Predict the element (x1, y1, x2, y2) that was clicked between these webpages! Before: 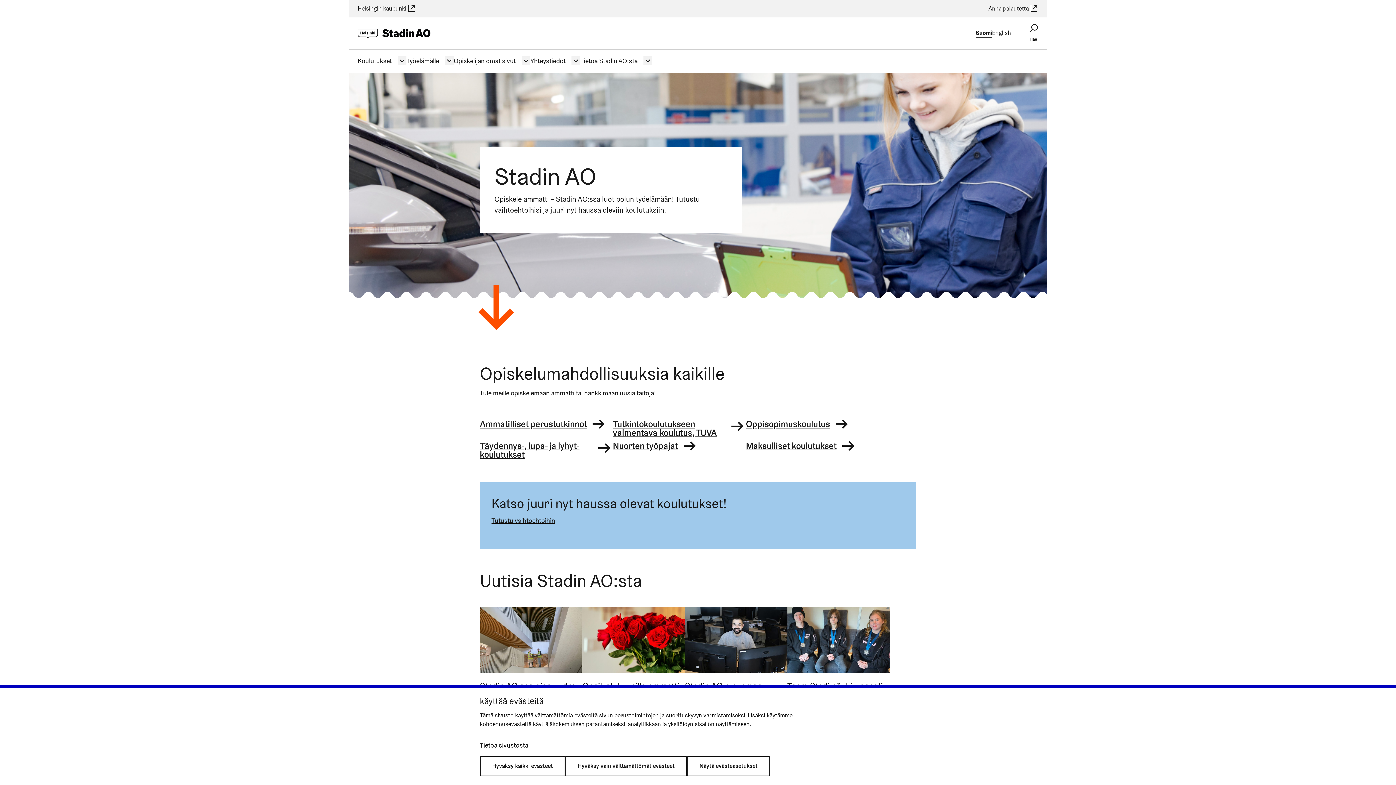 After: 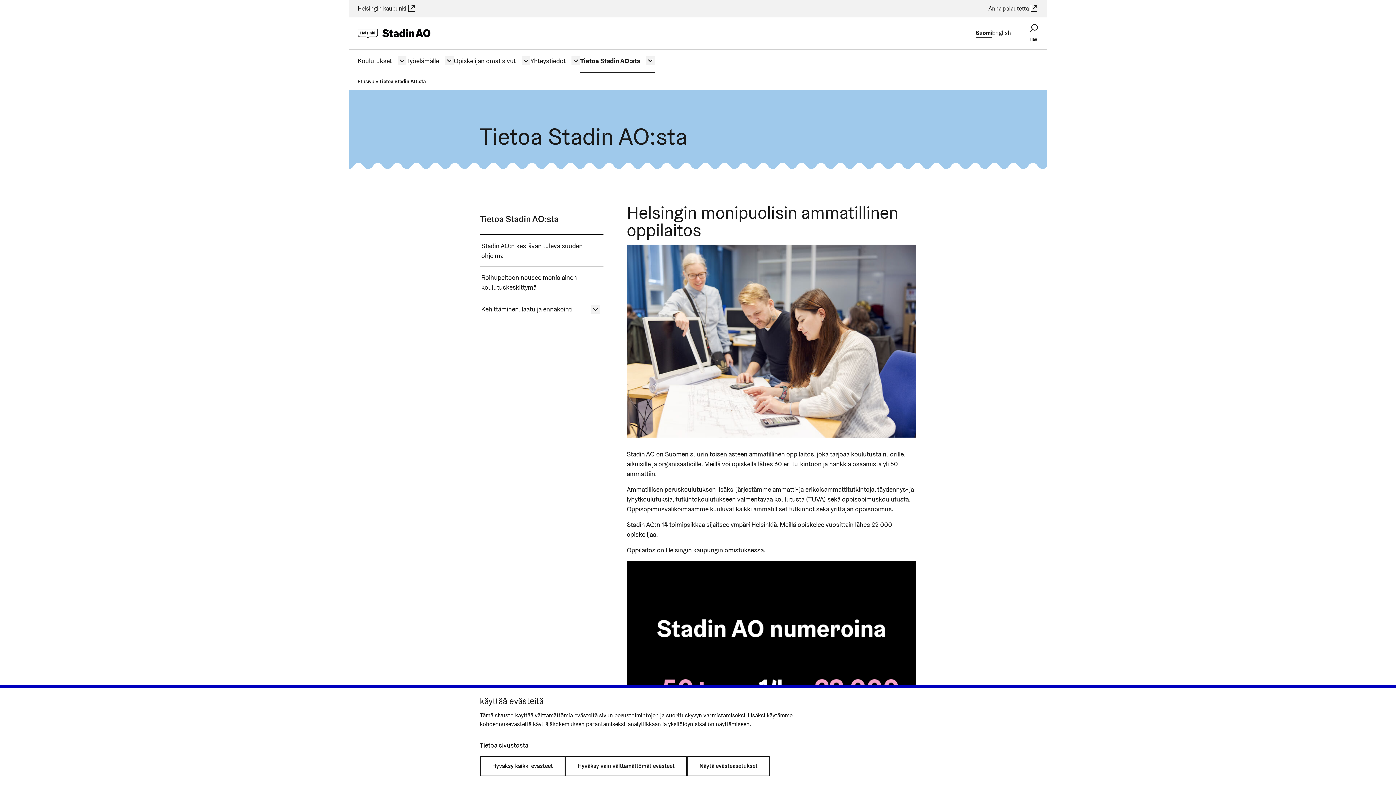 Action: bbox: (580, 55, 637, 65) label: Tietoa Stadin AO:sta